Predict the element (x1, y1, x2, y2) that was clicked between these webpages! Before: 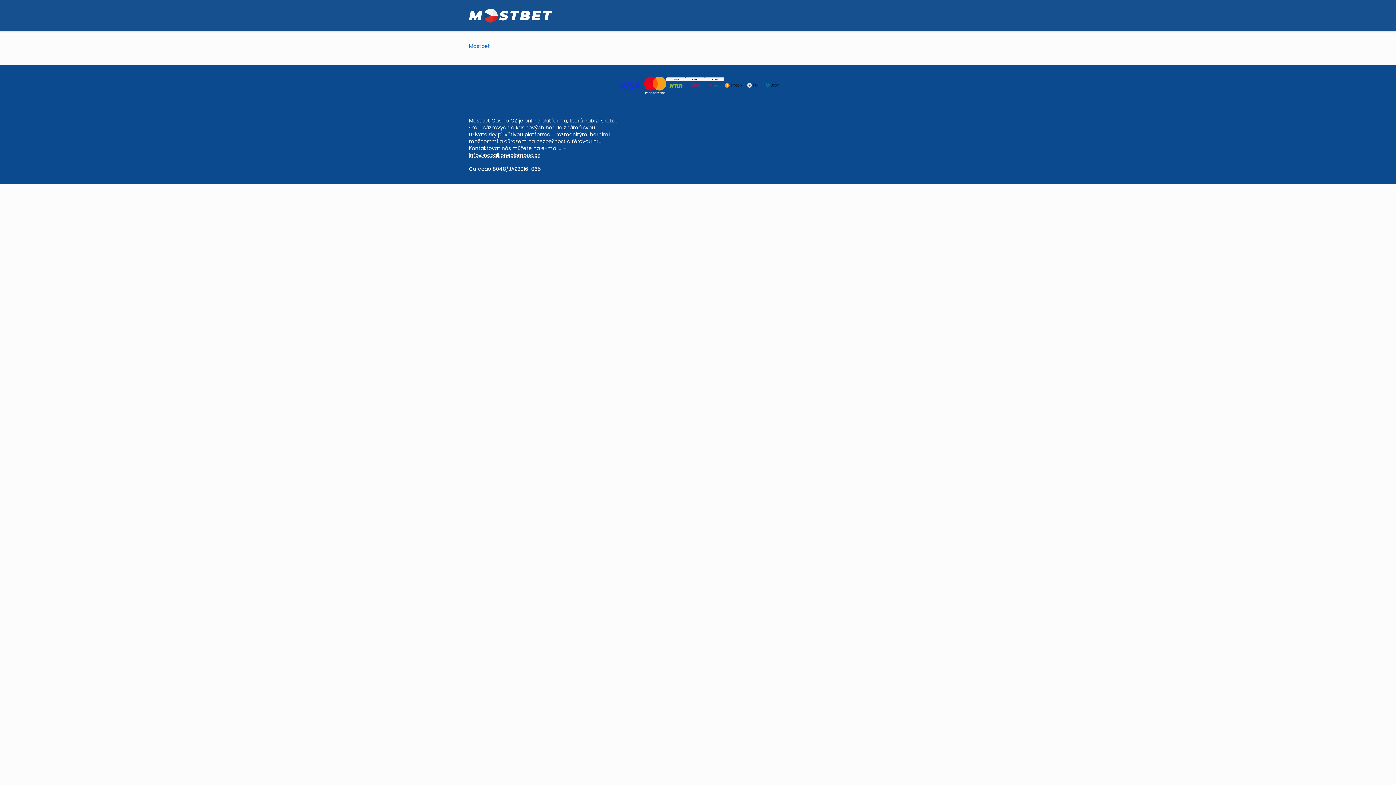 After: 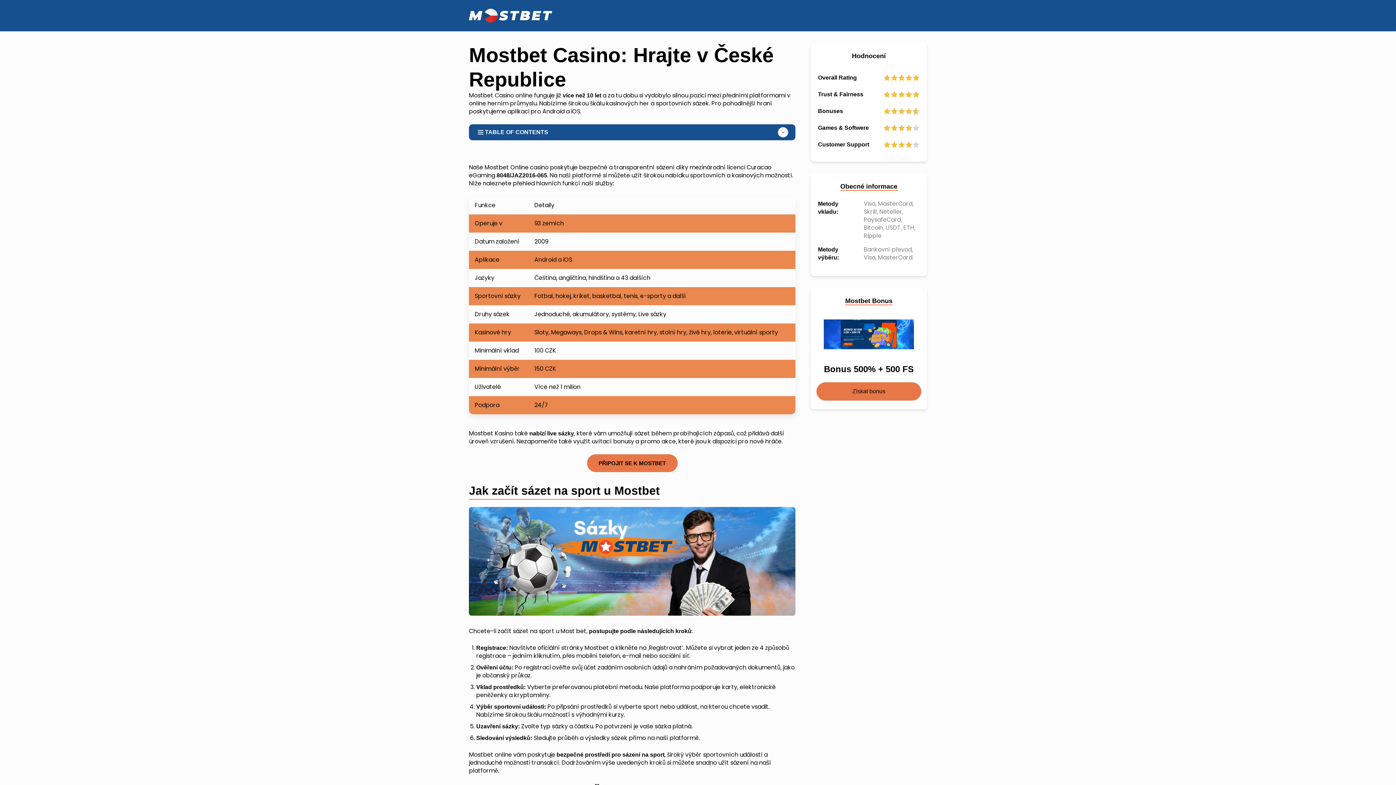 Action: label: Mostbet bbox: (469, 42, 490, 49)